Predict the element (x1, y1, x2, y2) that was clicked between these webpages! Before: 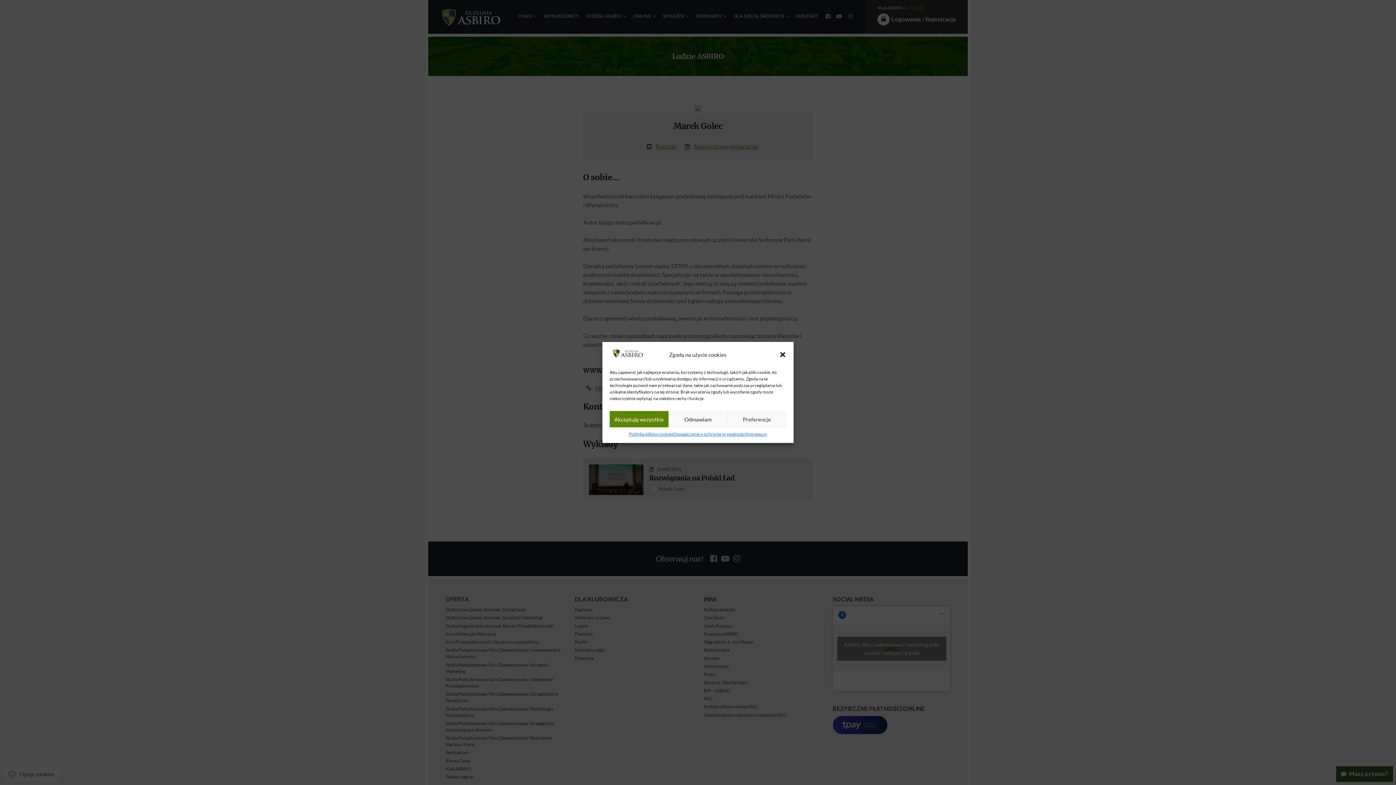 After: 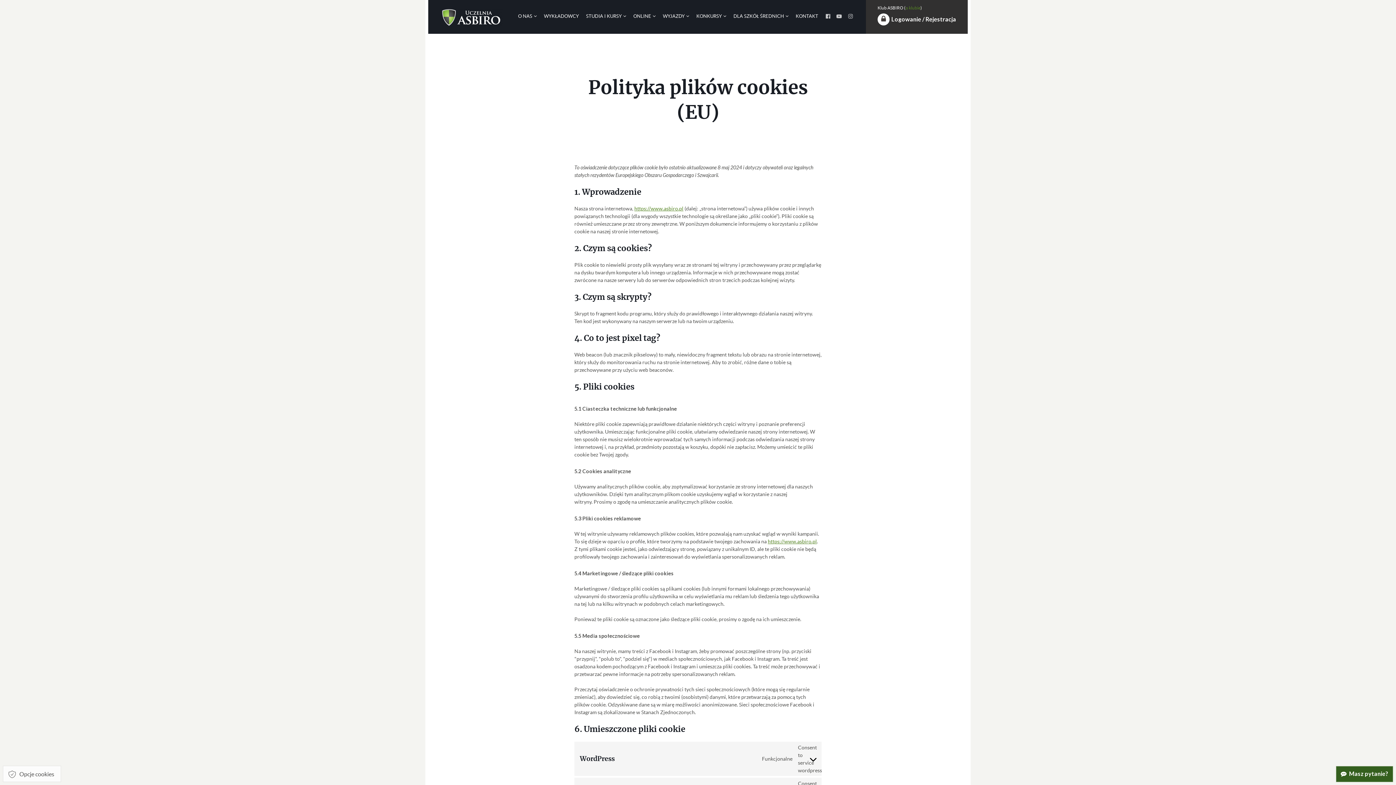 Action: bbox: (629, 431, 673, 437) label: Polityka plików cookies